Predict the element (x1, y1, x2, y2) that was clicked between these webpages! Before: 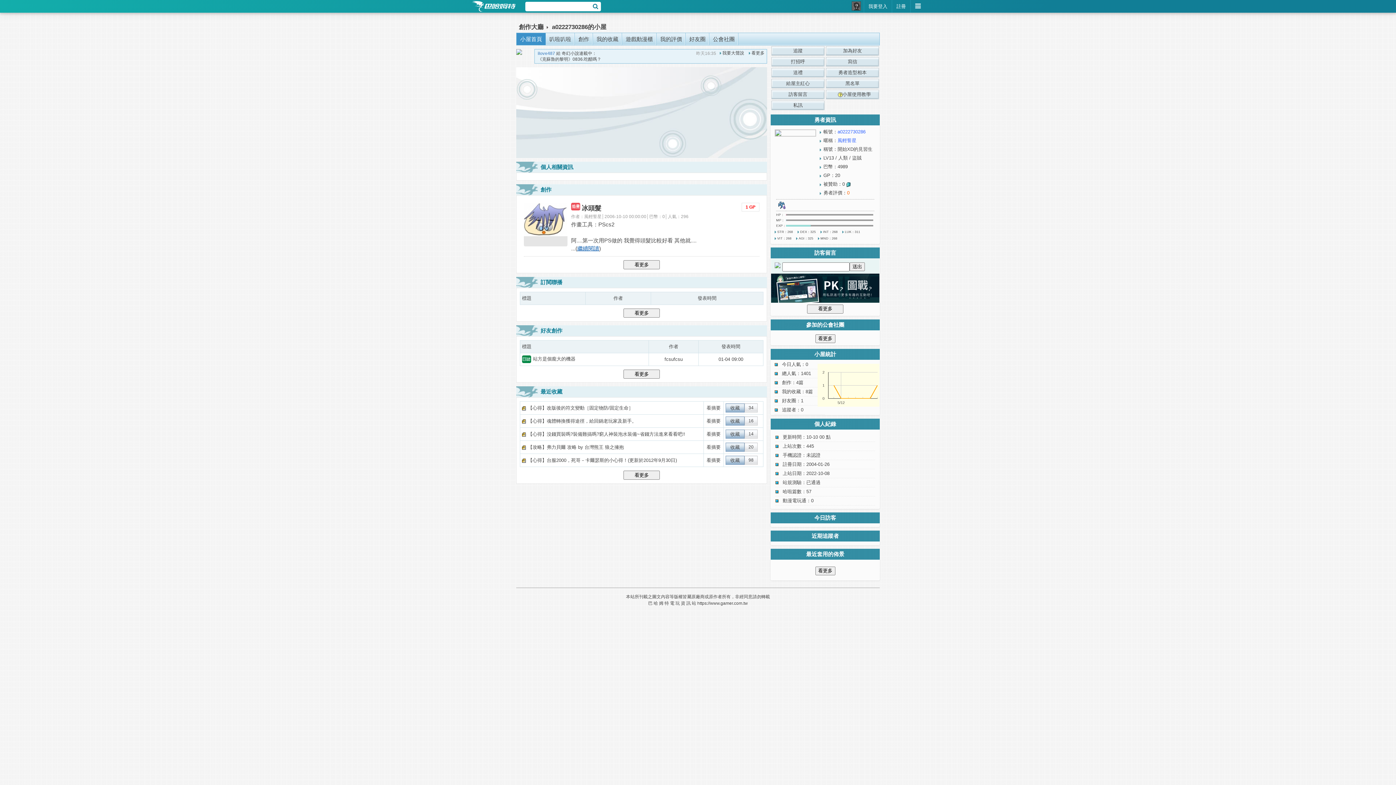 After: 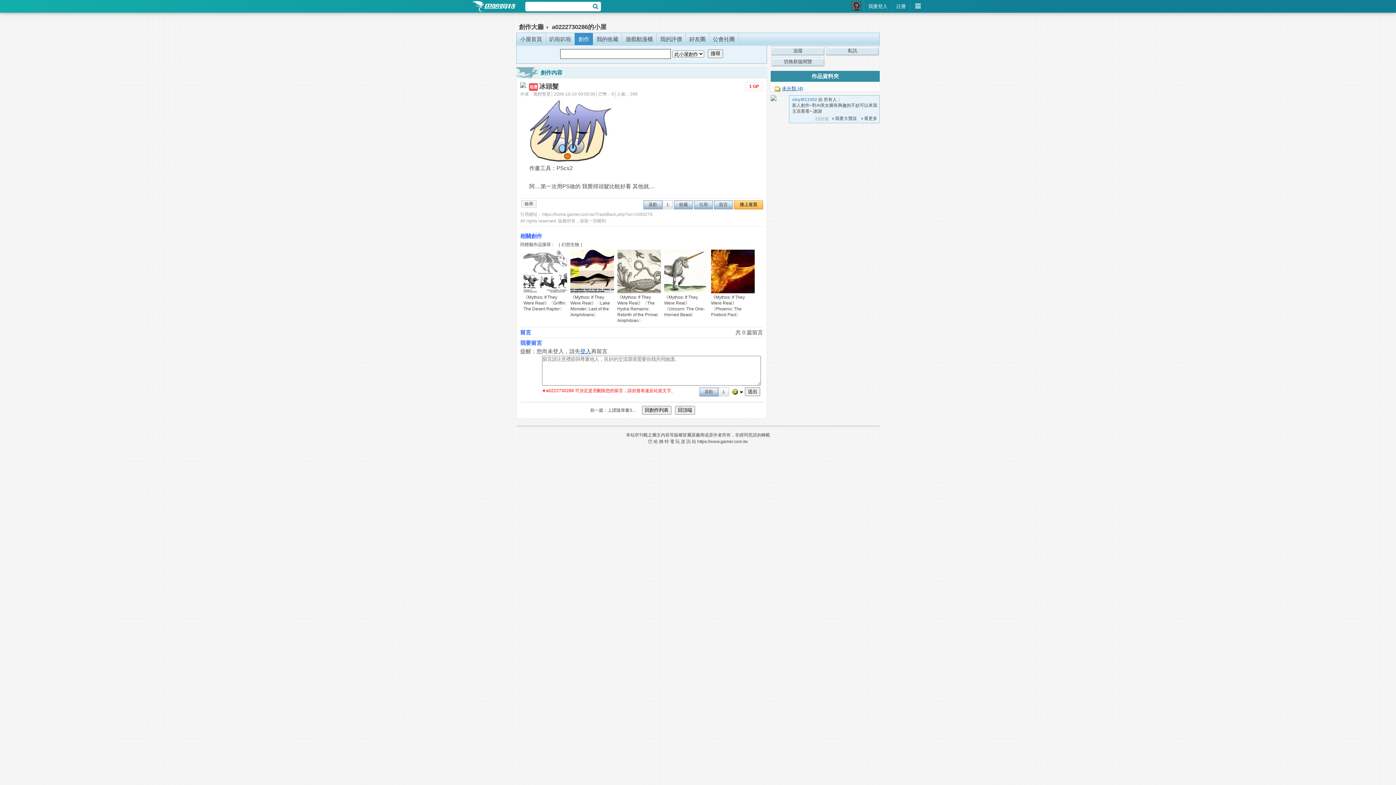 Action: bbox: (524, 202, 567, 236)